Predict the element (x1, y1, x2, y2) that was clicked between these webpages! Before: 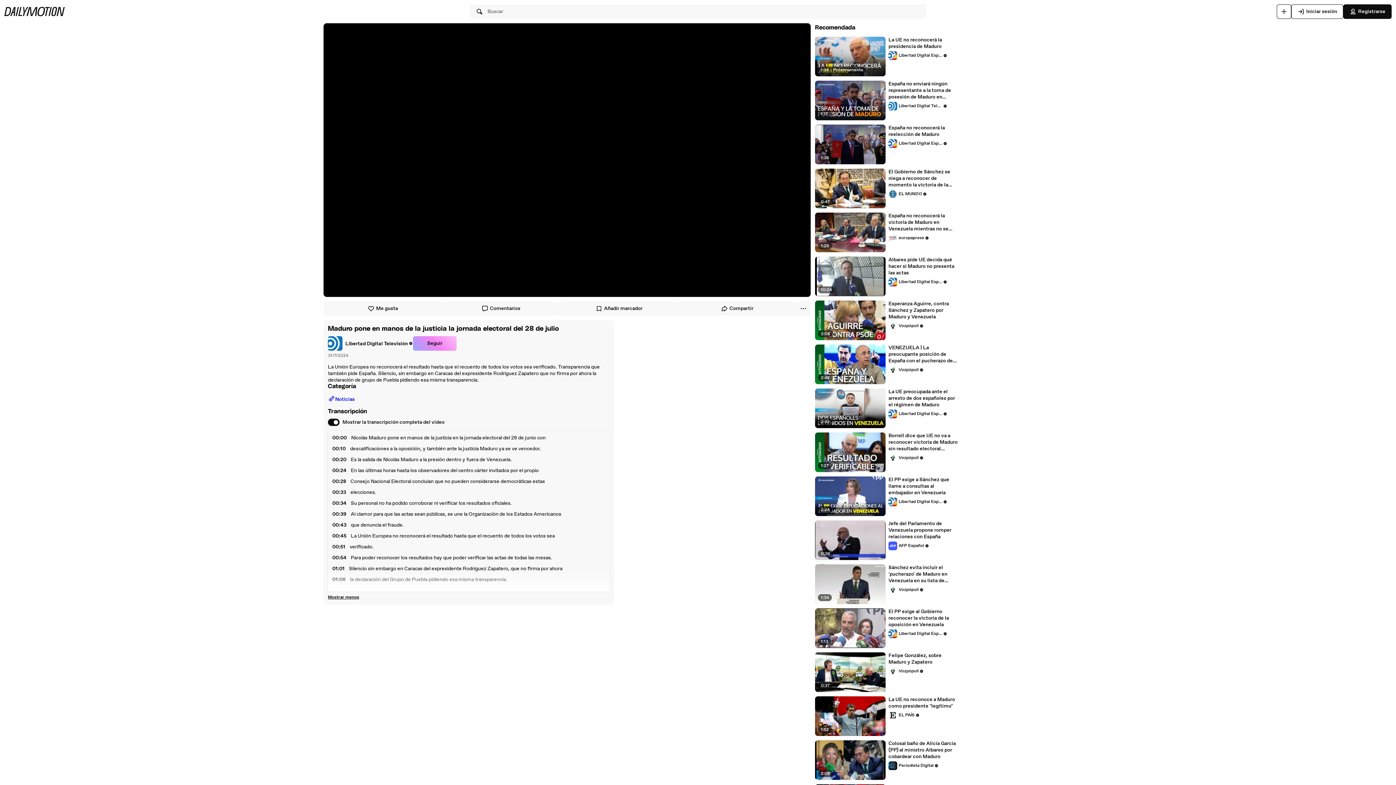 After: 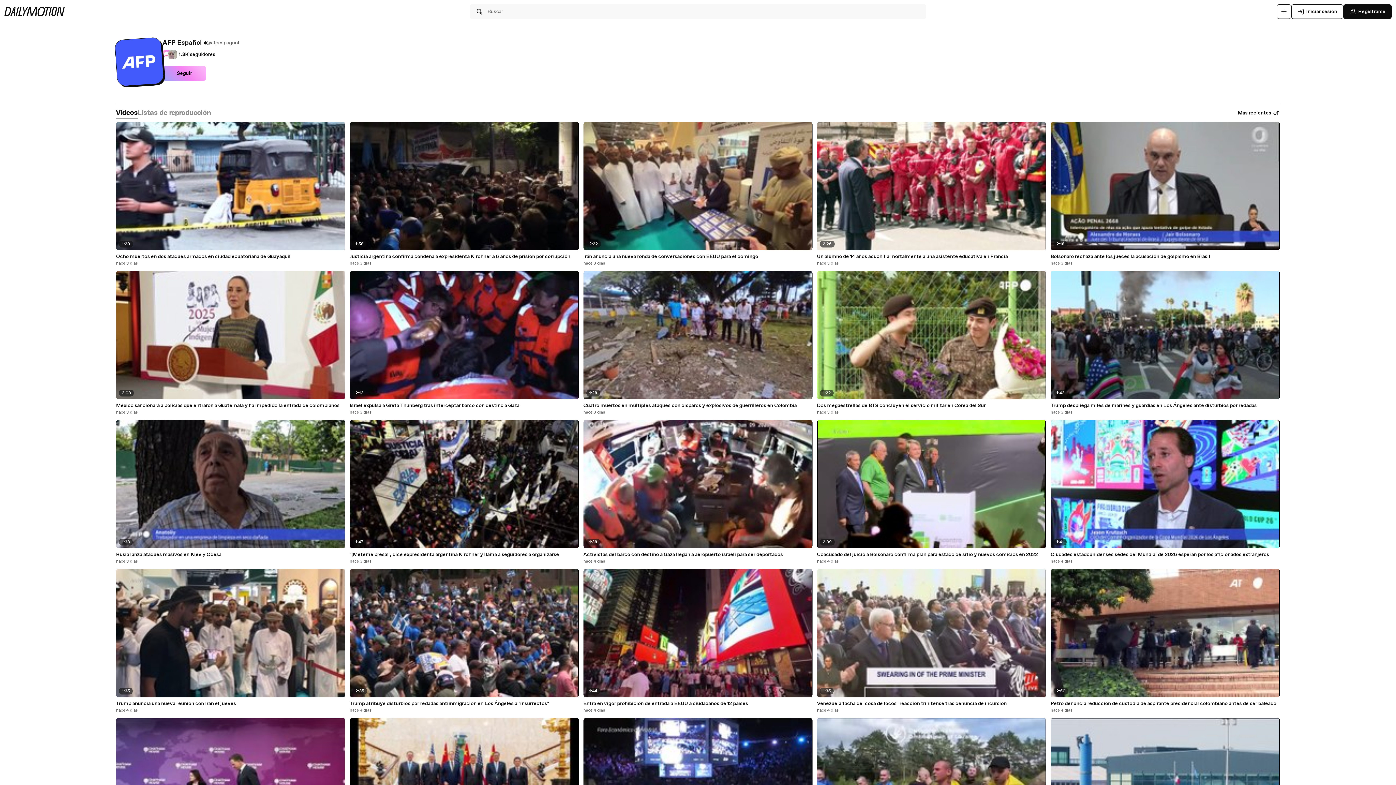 Action: label: AFP Español bbox: (888, 541, 929, 550)